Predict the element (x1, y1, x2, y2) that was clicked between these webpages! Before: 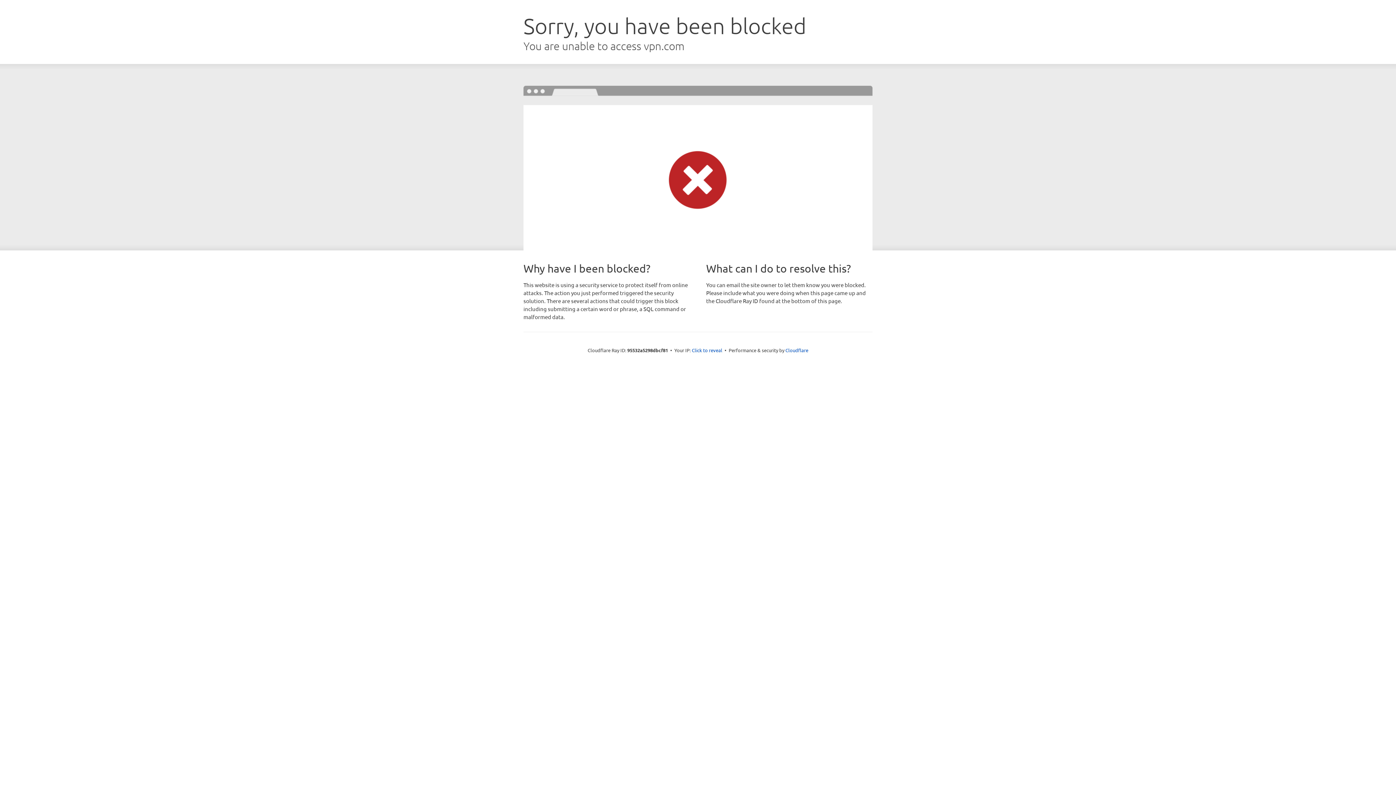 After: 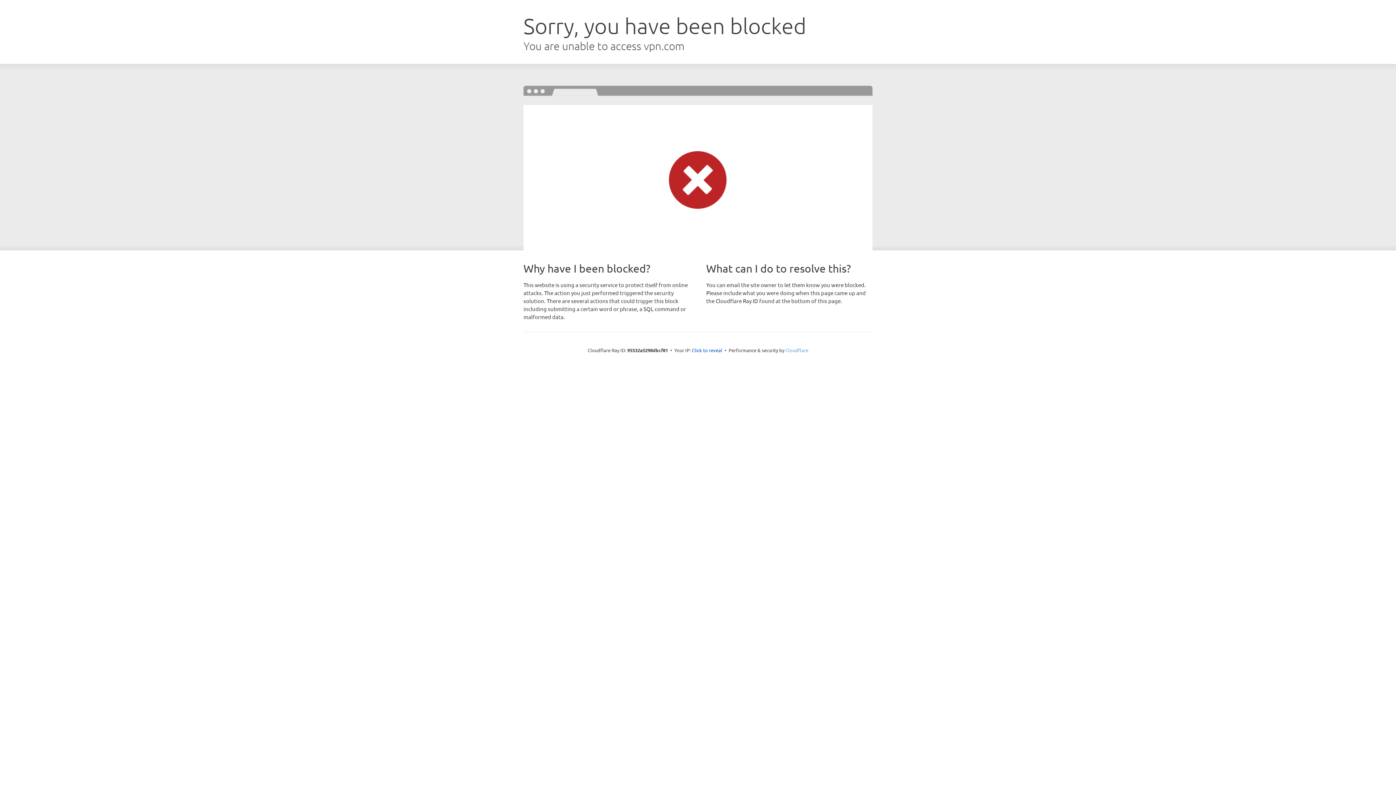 Action: label: Cloudflare bbox: (785, 347, 808, 353)